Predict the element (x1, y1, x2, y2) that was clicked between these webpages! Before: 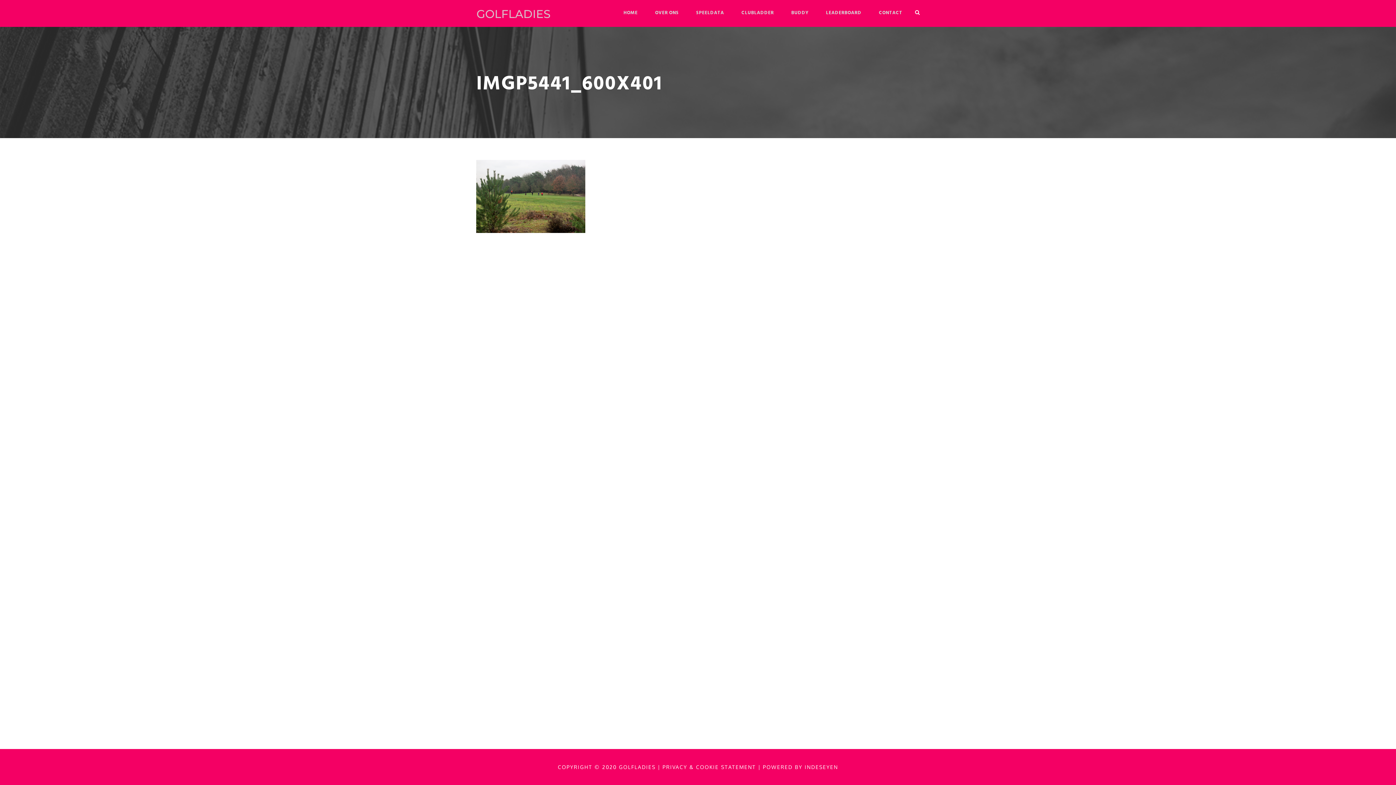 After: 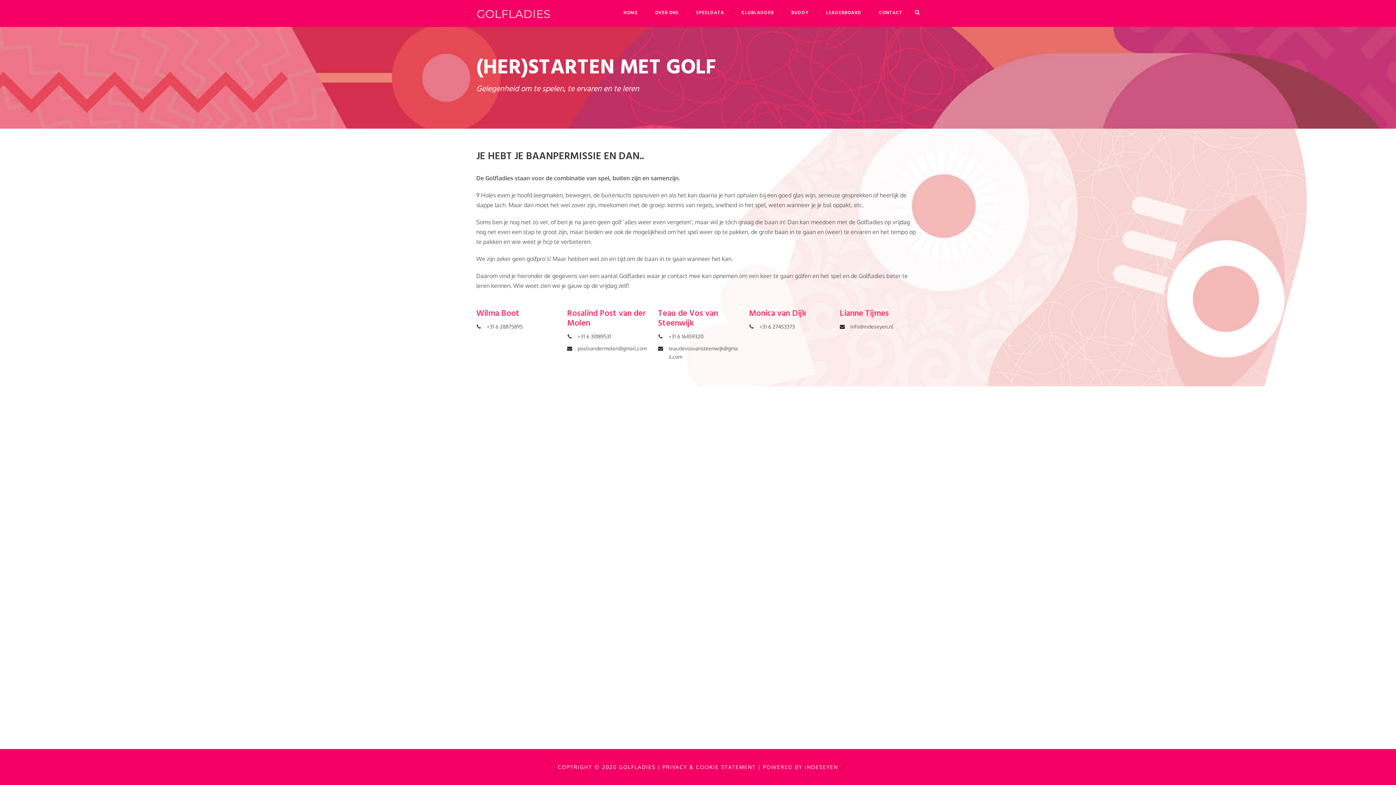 Action: label: BUDDY bbox: (791, 9, 808, 26)